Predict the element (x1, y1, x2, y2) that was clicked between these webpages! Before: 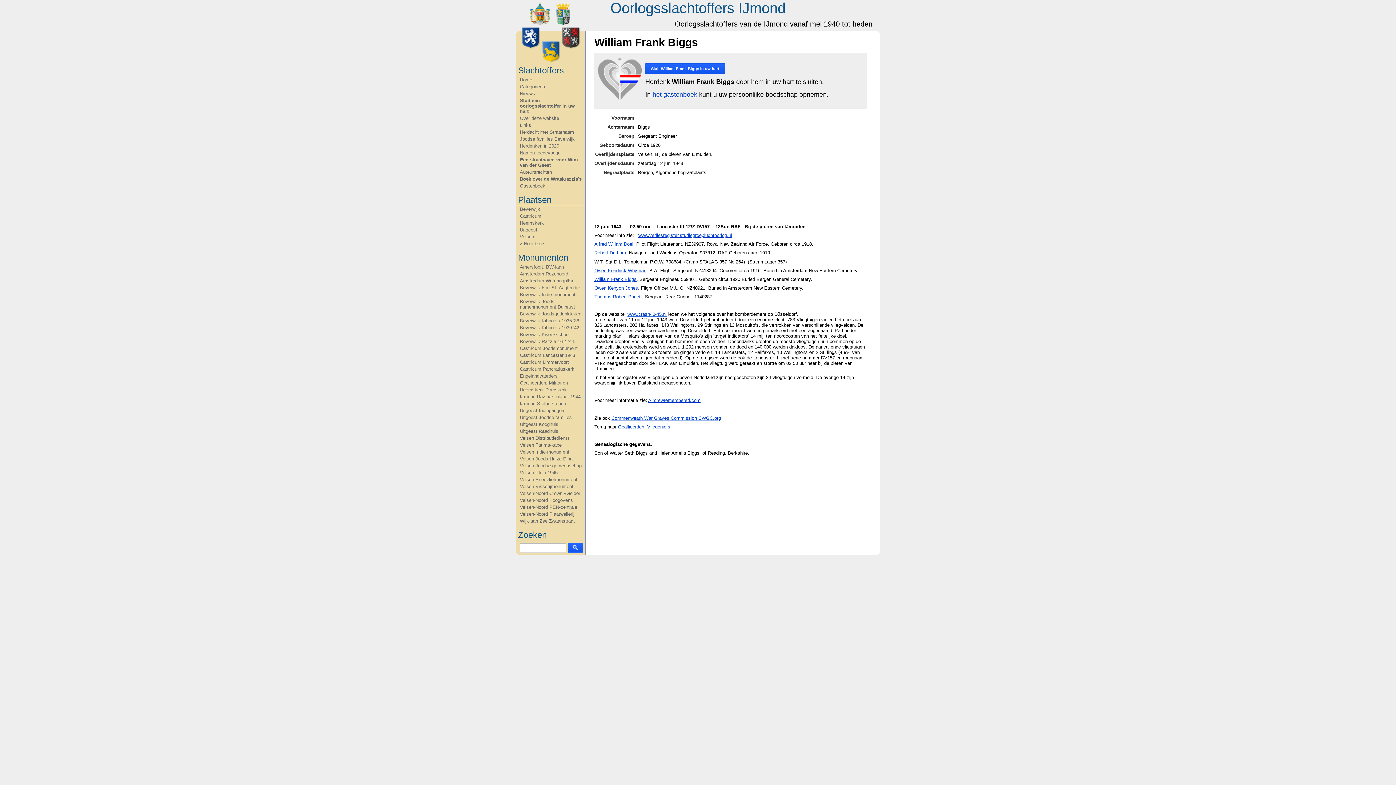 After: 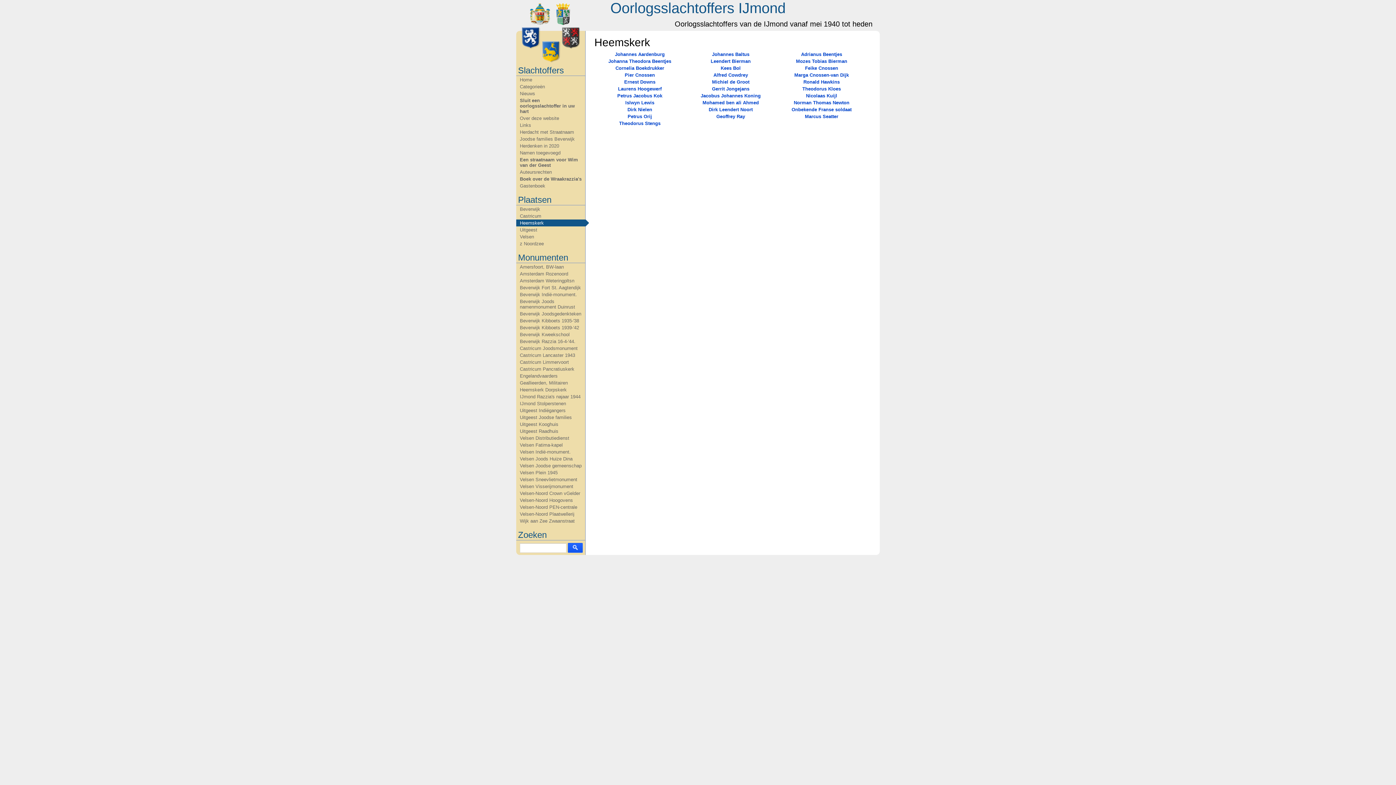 Action: bbox: (516, 219, 585, 226) label: Heemskerk